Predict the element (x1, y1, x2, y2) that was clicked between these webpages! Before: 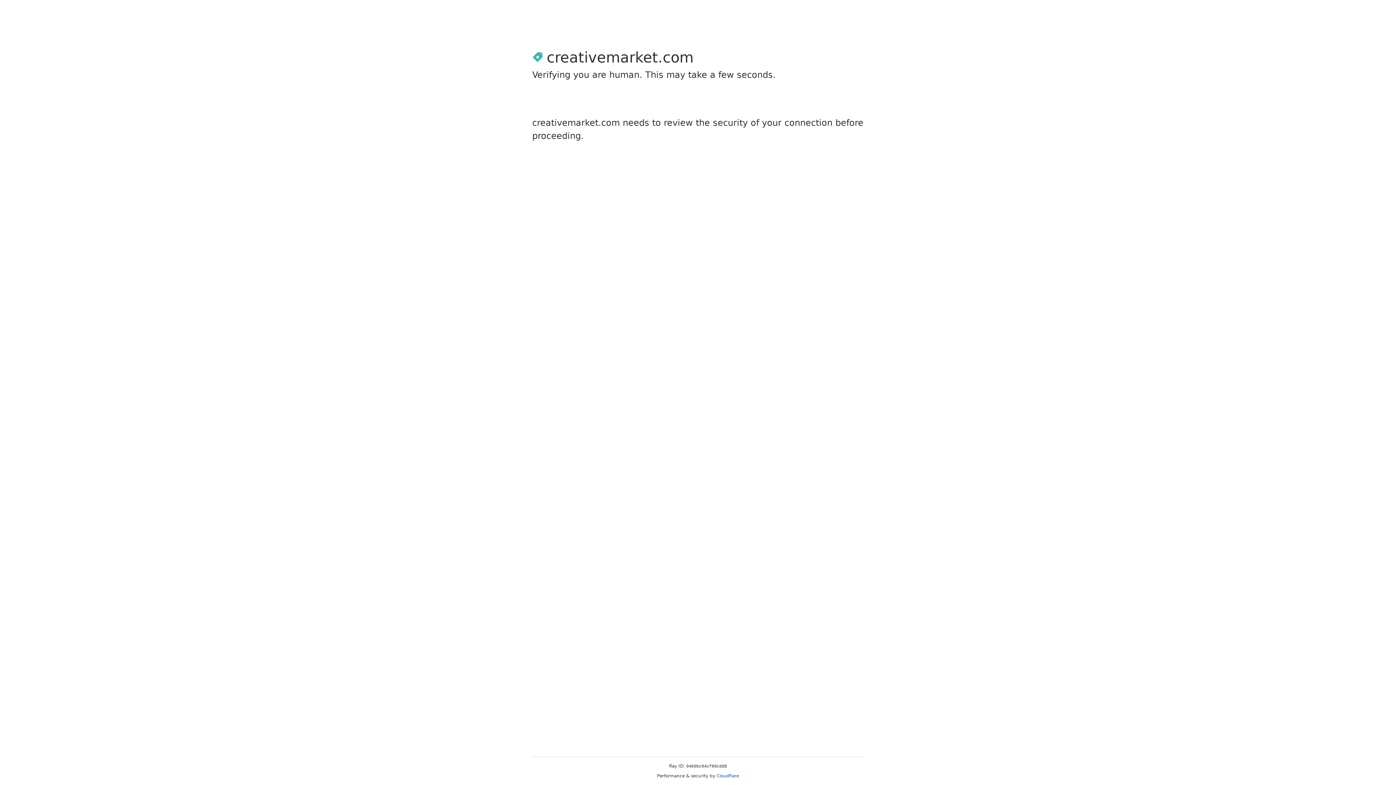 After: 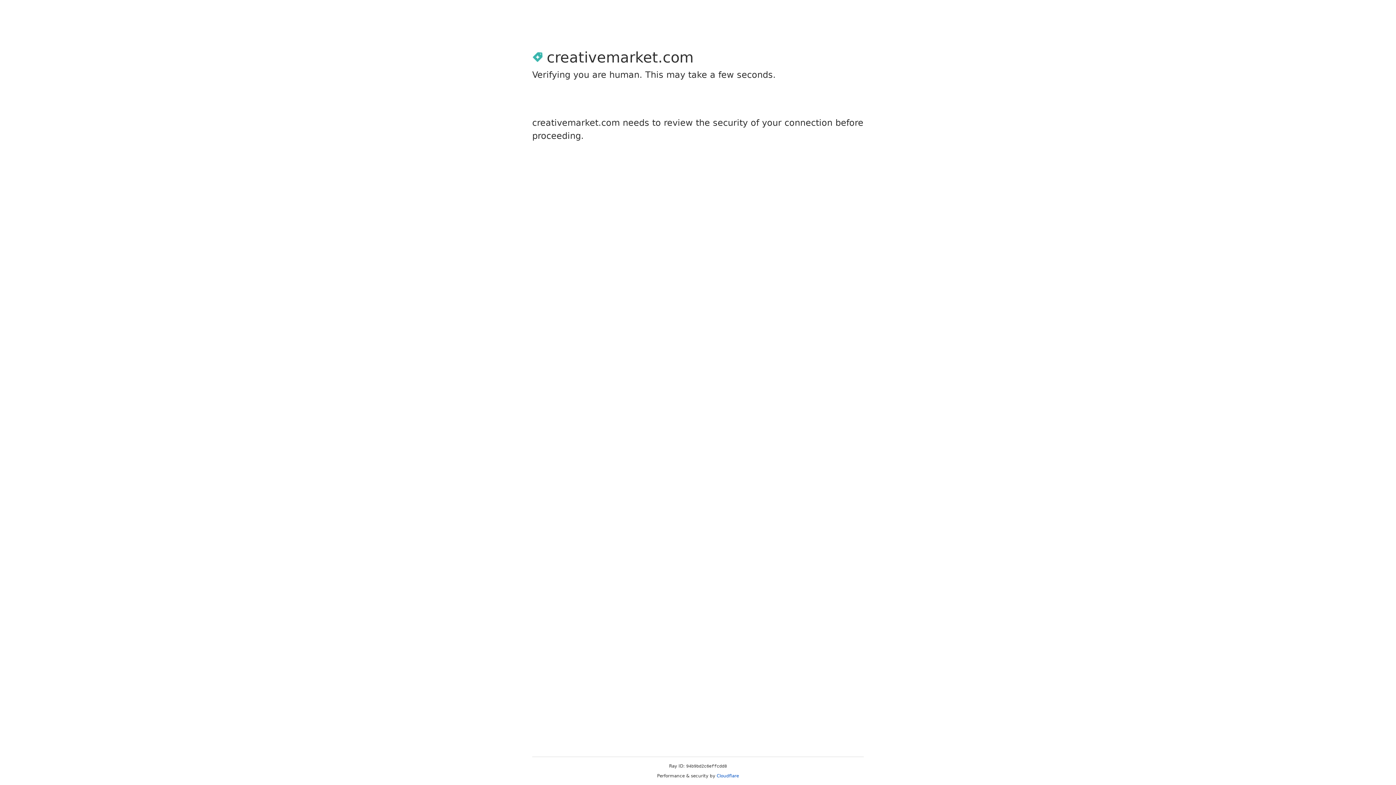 Action: bbox: (716, 773, 739, 778) label: Cloudflare